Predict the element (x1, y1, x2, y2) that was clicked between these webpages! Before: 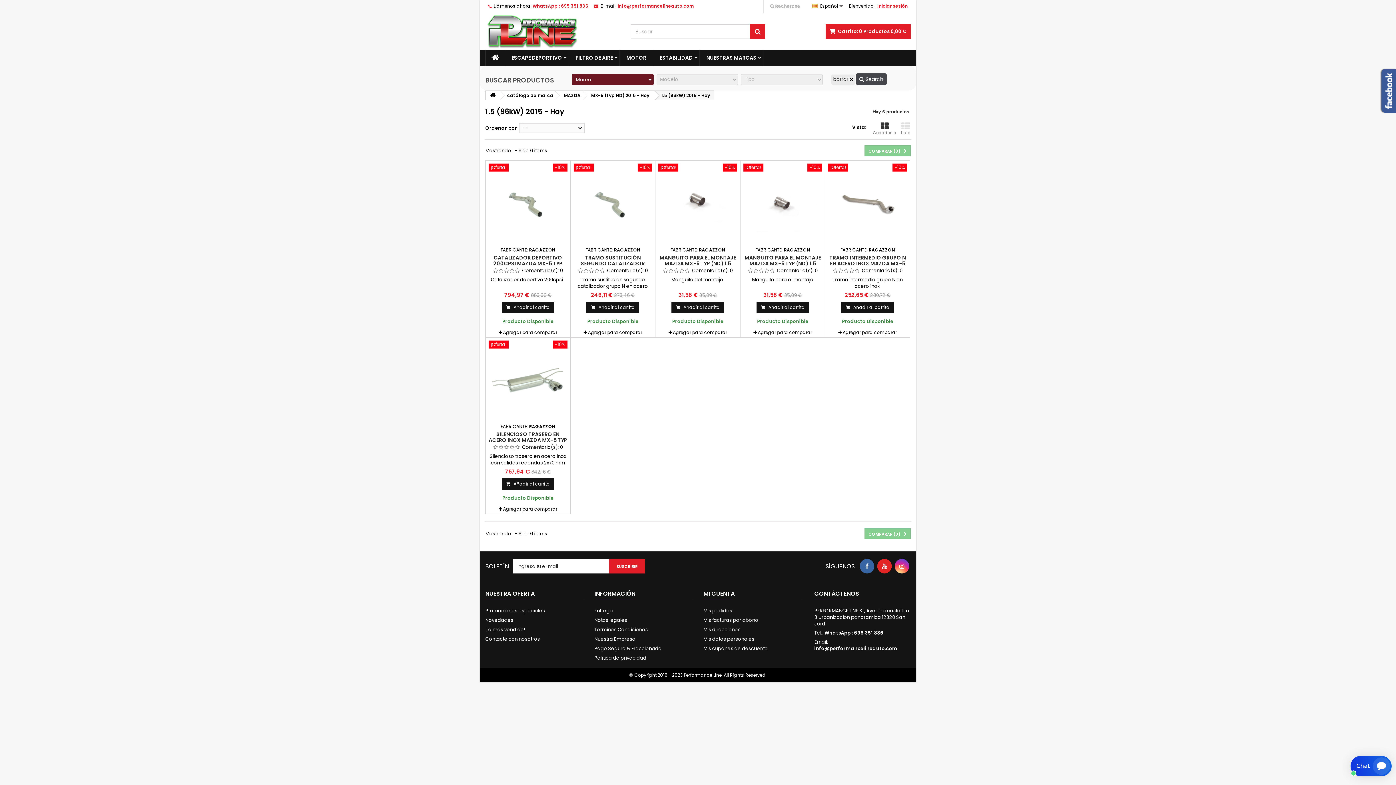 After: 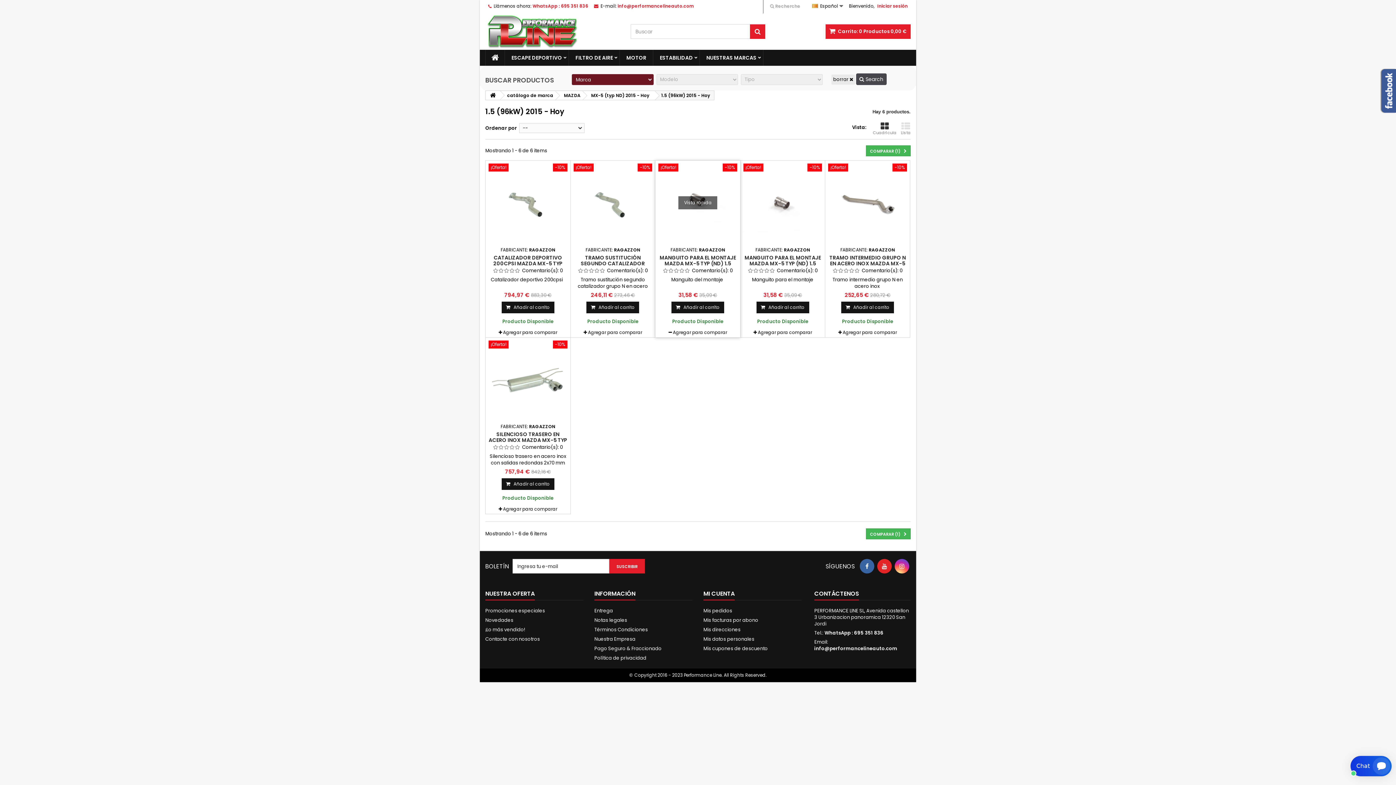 Action: label: Agregar para comparar bbox: (668, 329, 727, 335)